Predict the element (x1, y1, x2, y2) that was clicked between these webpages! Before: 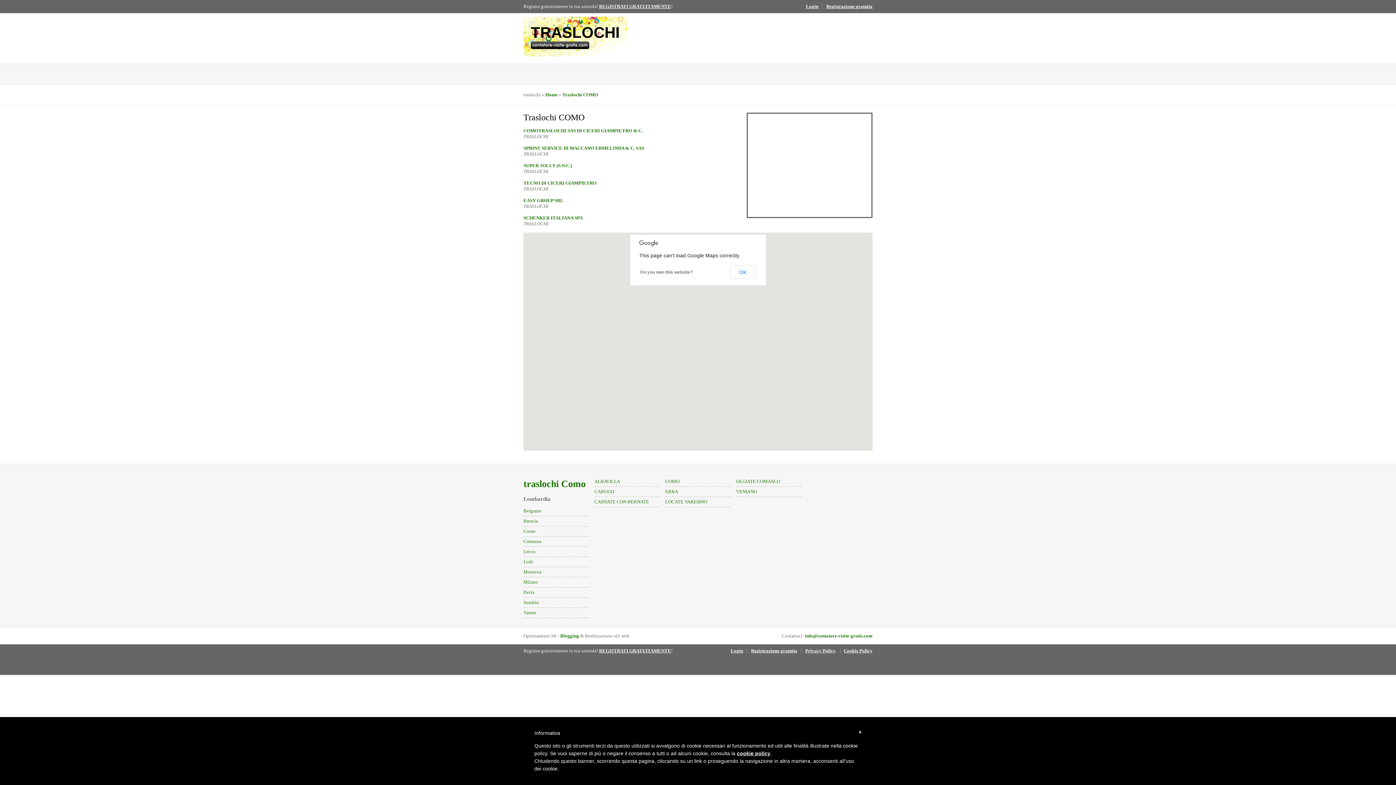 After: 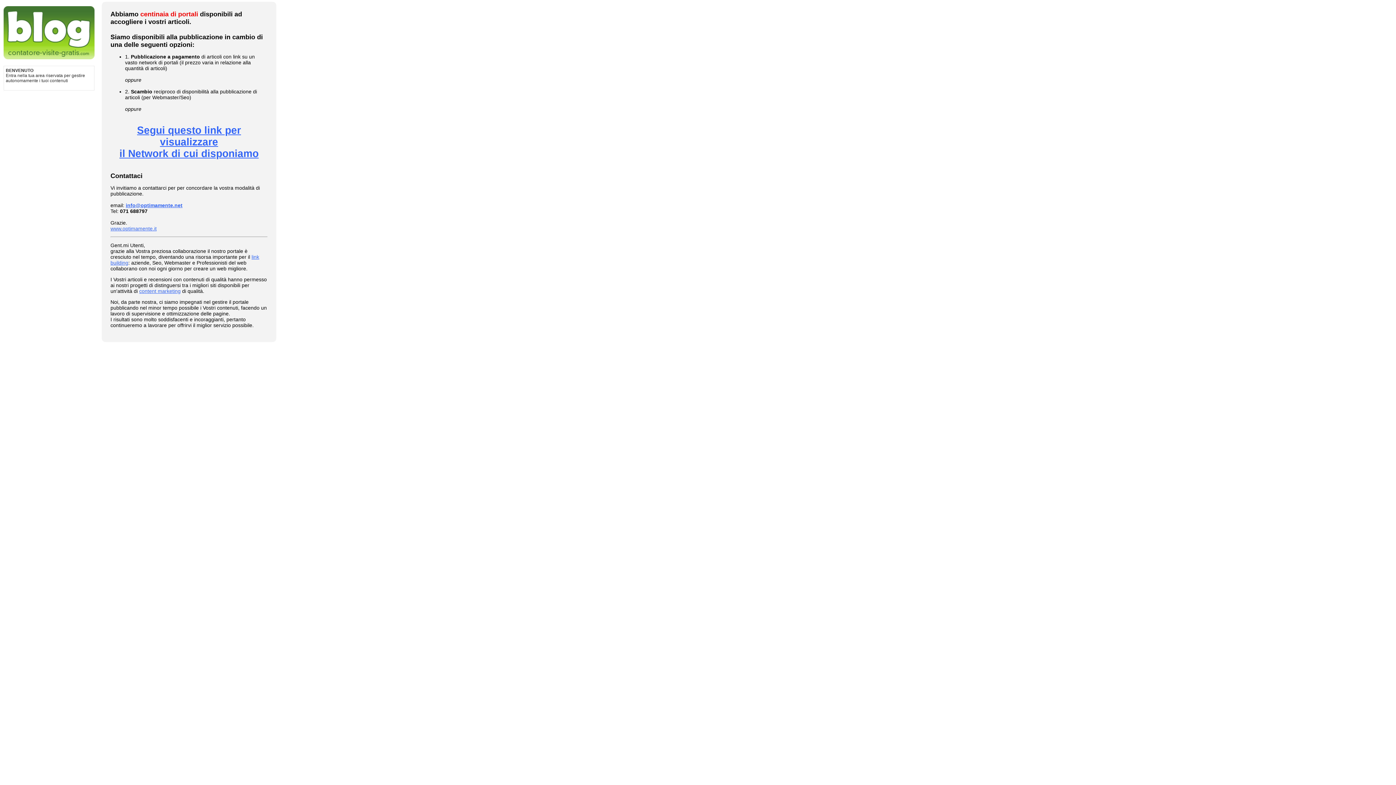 Action: bbox: (599, 648, 671, 653) label: REGISTRATI GRATUITAMENTE